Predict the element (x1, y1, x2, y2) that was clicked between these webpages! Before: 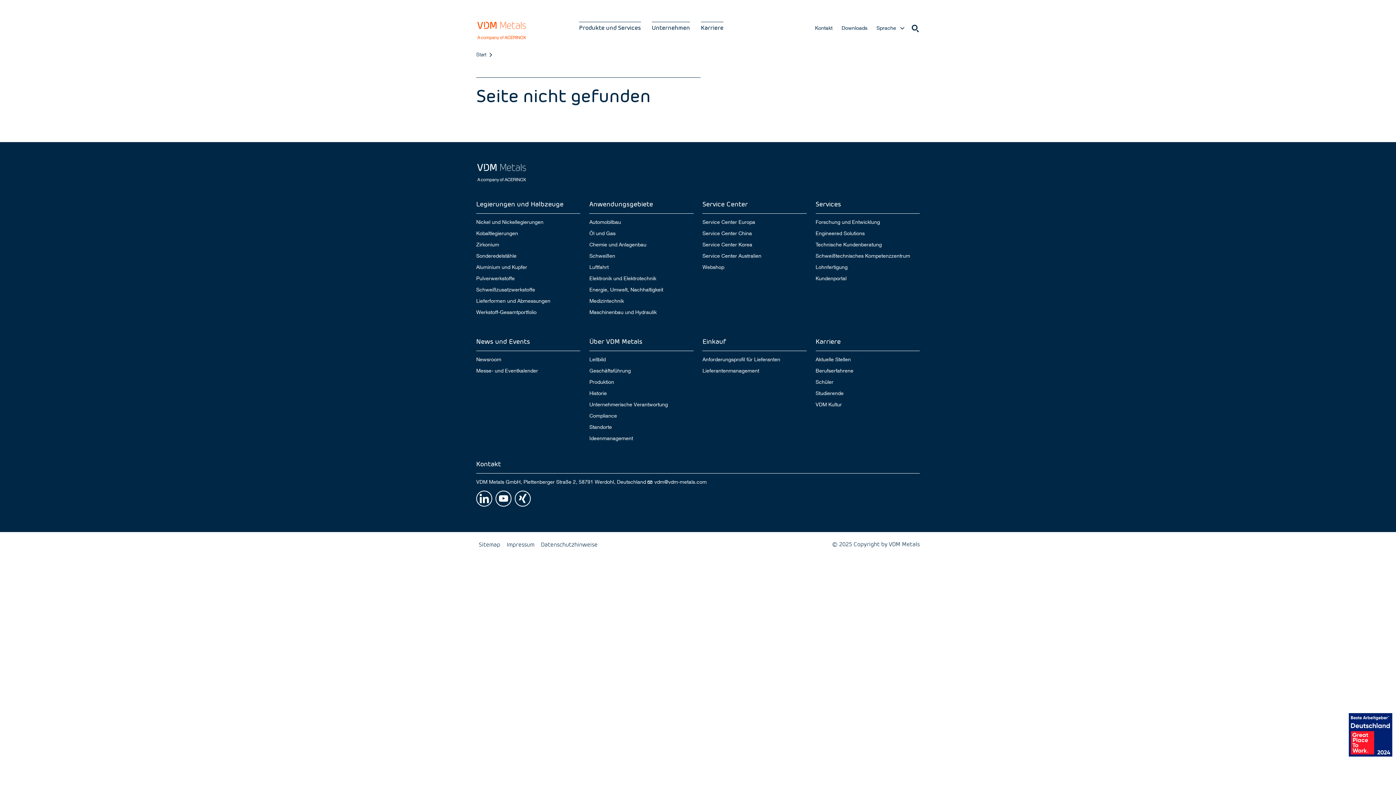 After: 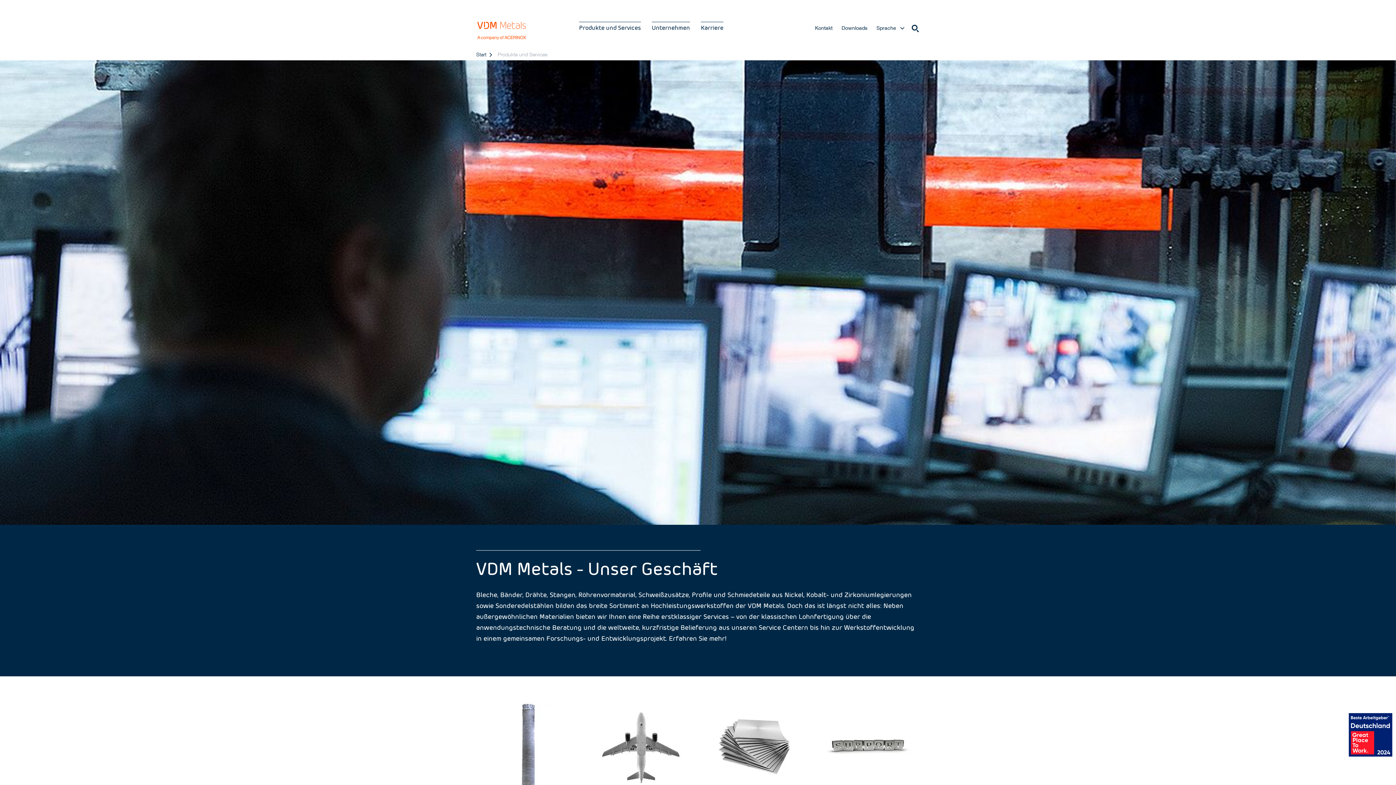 Action: label: Produkte und Services bbox: (579, 21, 641, 36)